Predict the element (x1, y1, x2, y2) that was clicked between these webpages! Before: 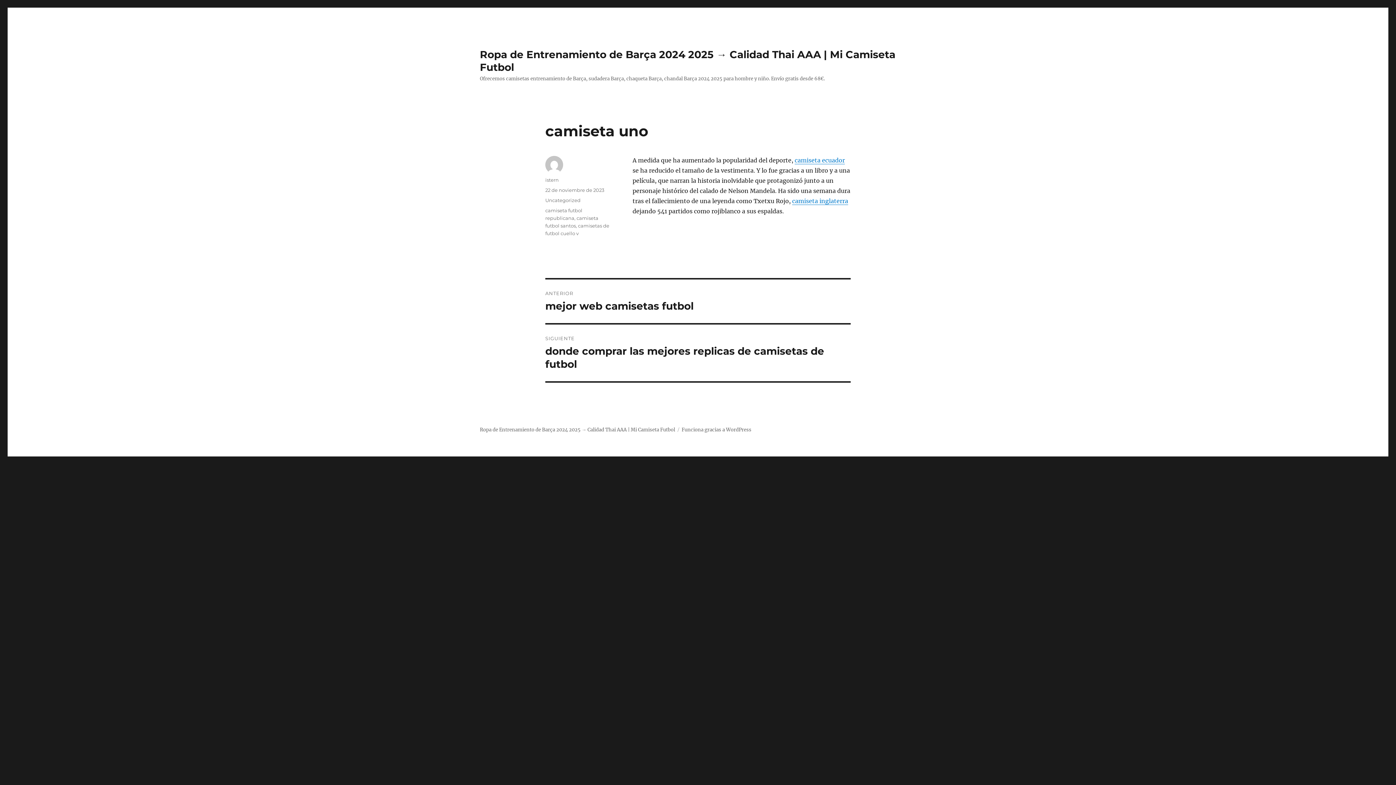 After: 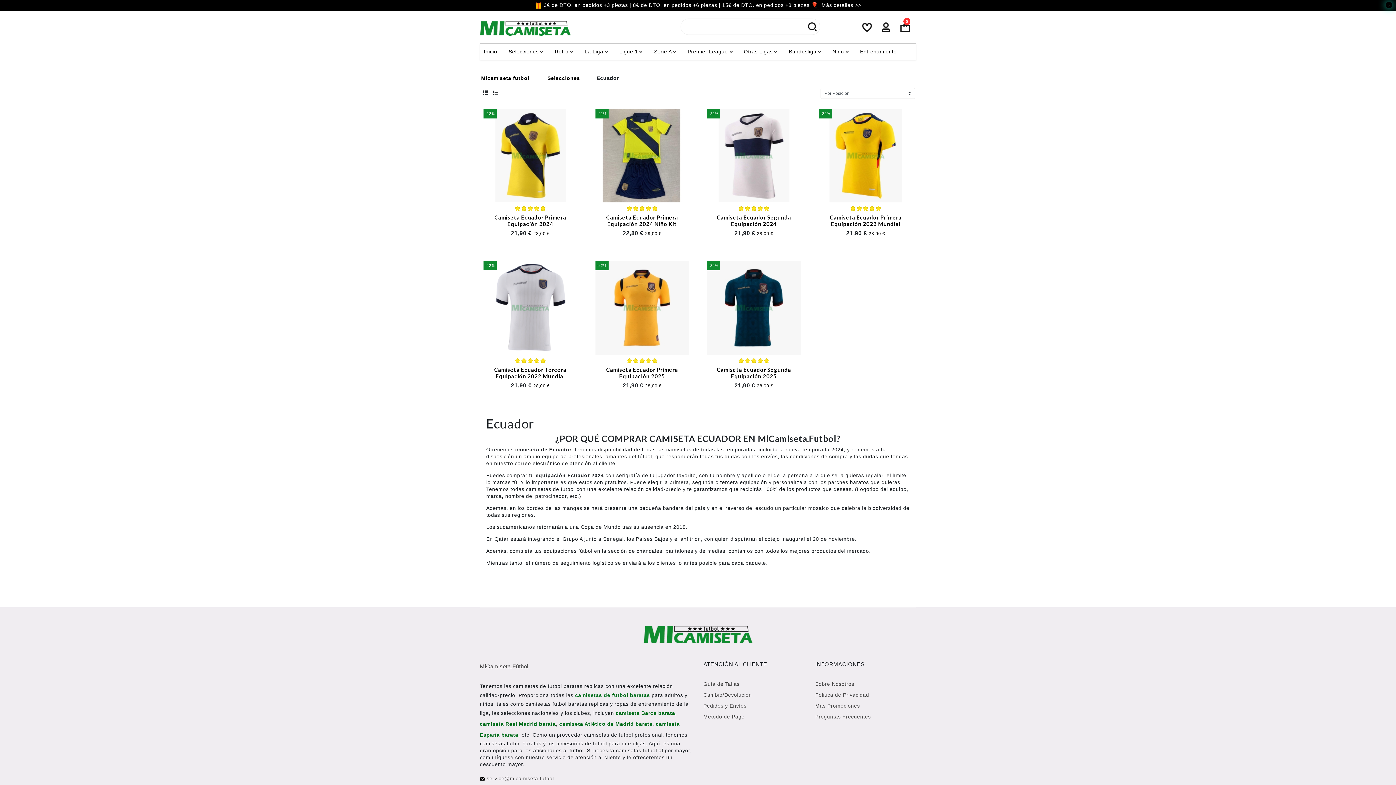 Action: bbox: (794, 156, 845, 164) label: camiseta ecuador